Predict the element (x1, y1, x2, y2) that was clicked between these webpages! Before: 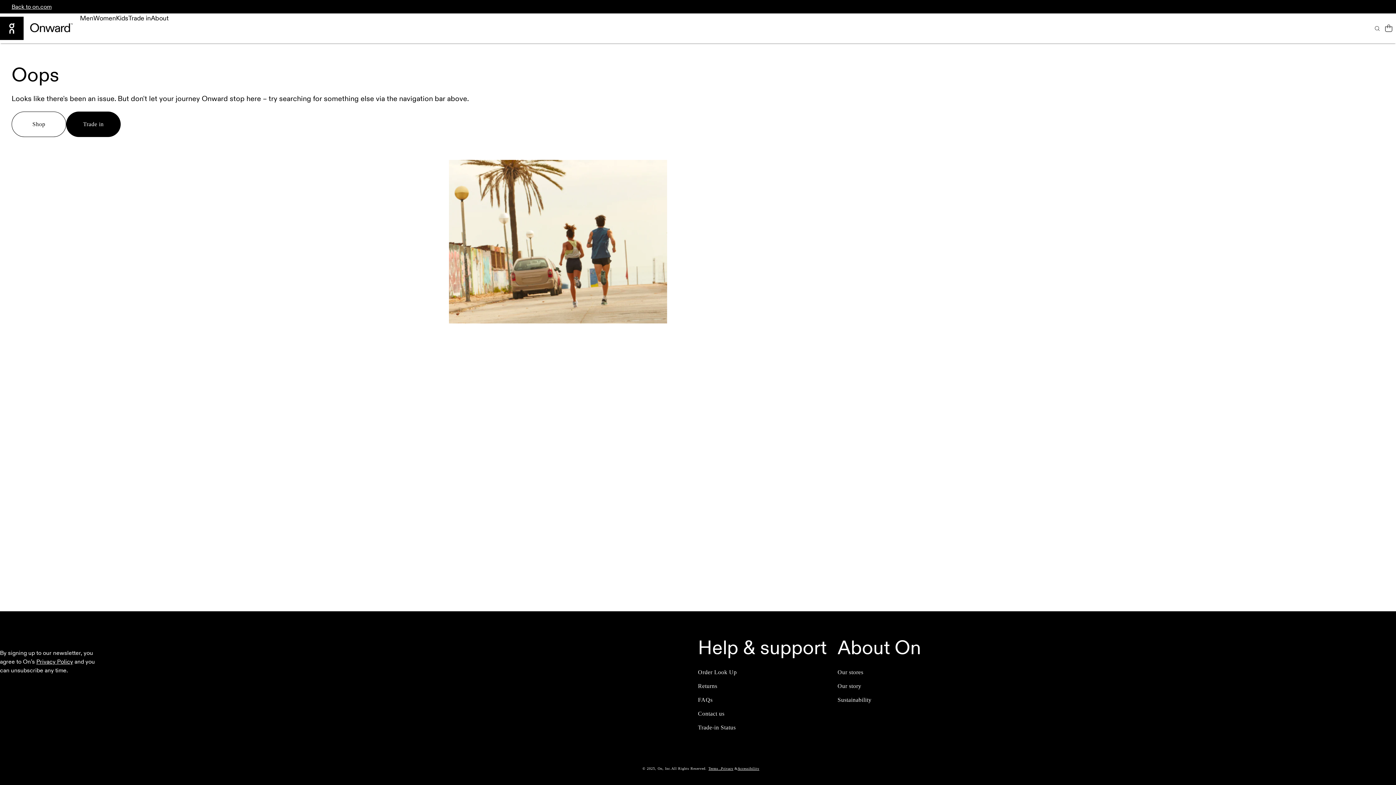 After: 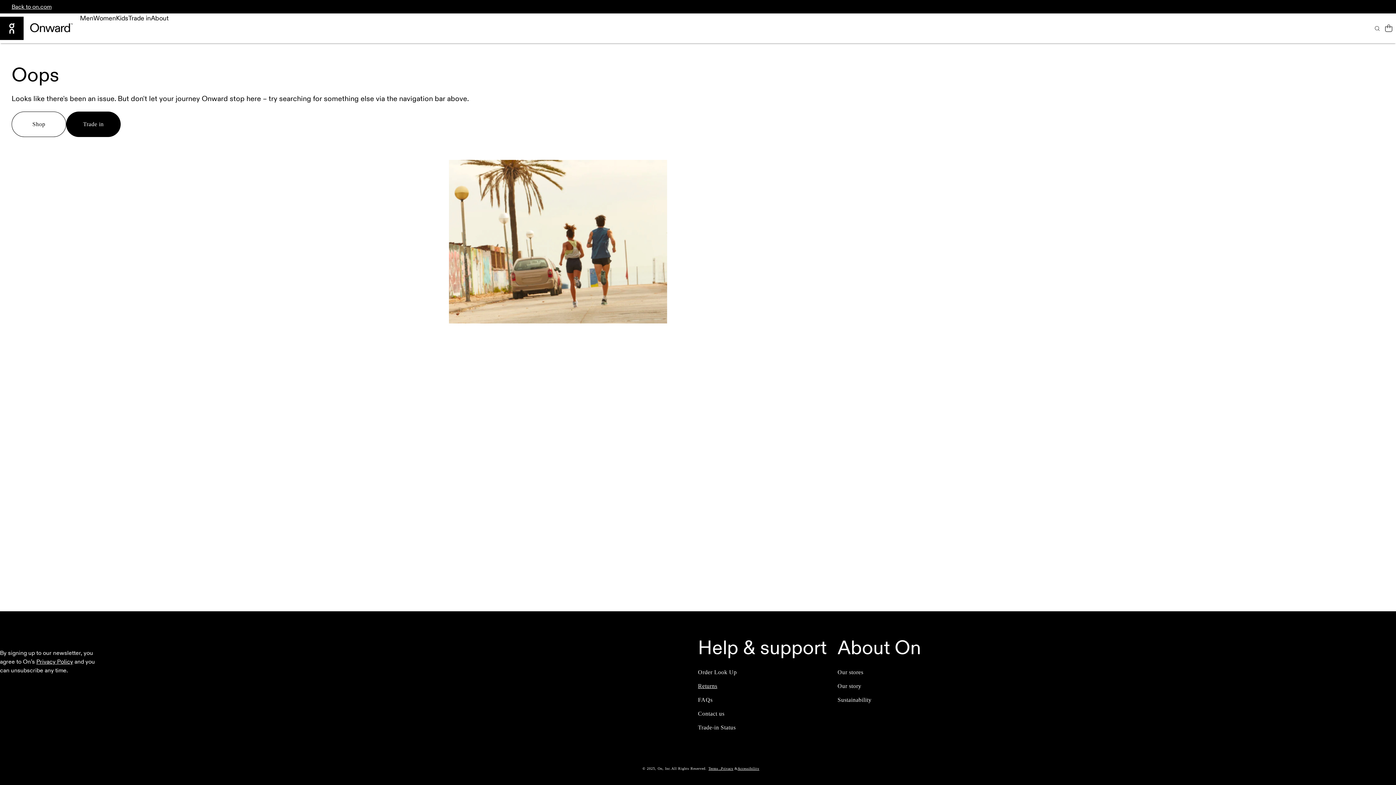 Action: label: Returns bbox: (698, 679, 717, 693)